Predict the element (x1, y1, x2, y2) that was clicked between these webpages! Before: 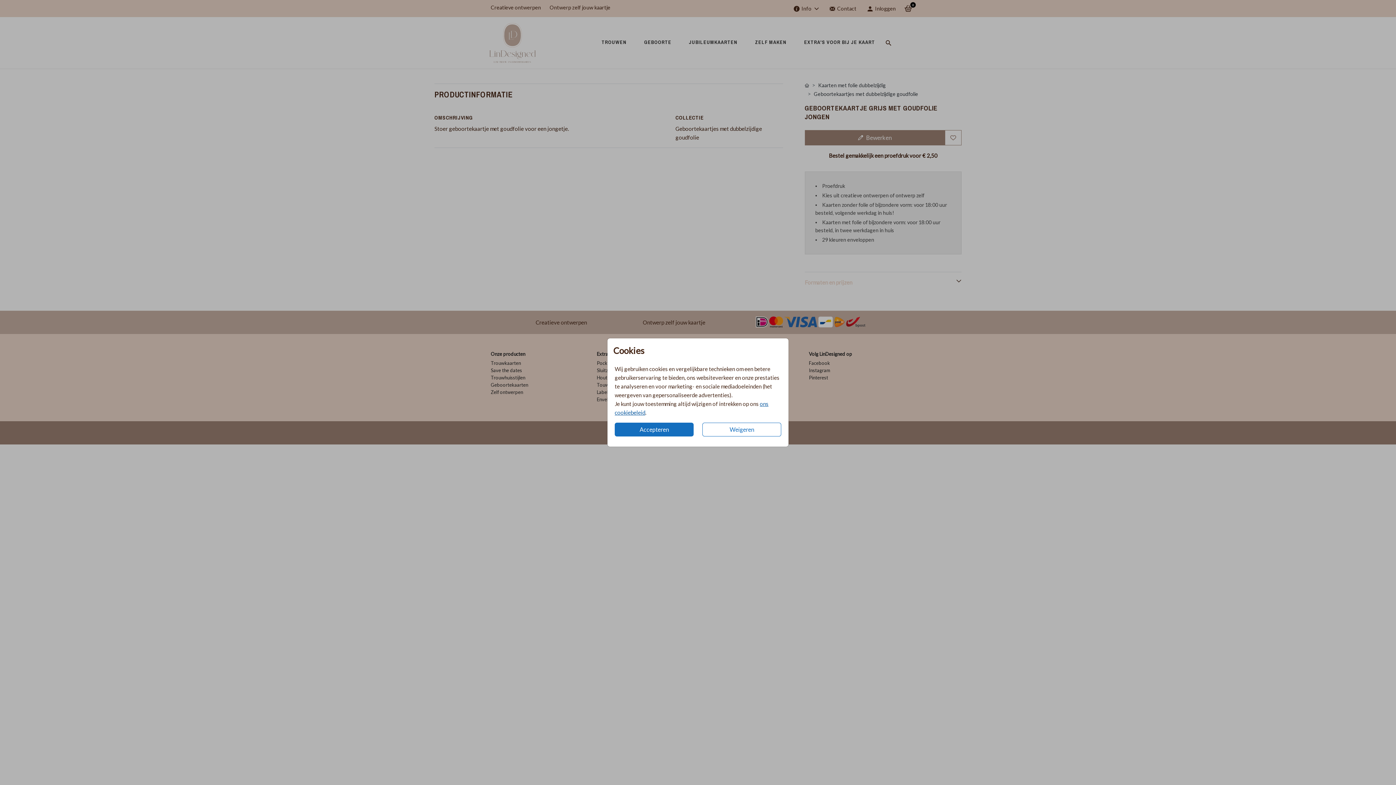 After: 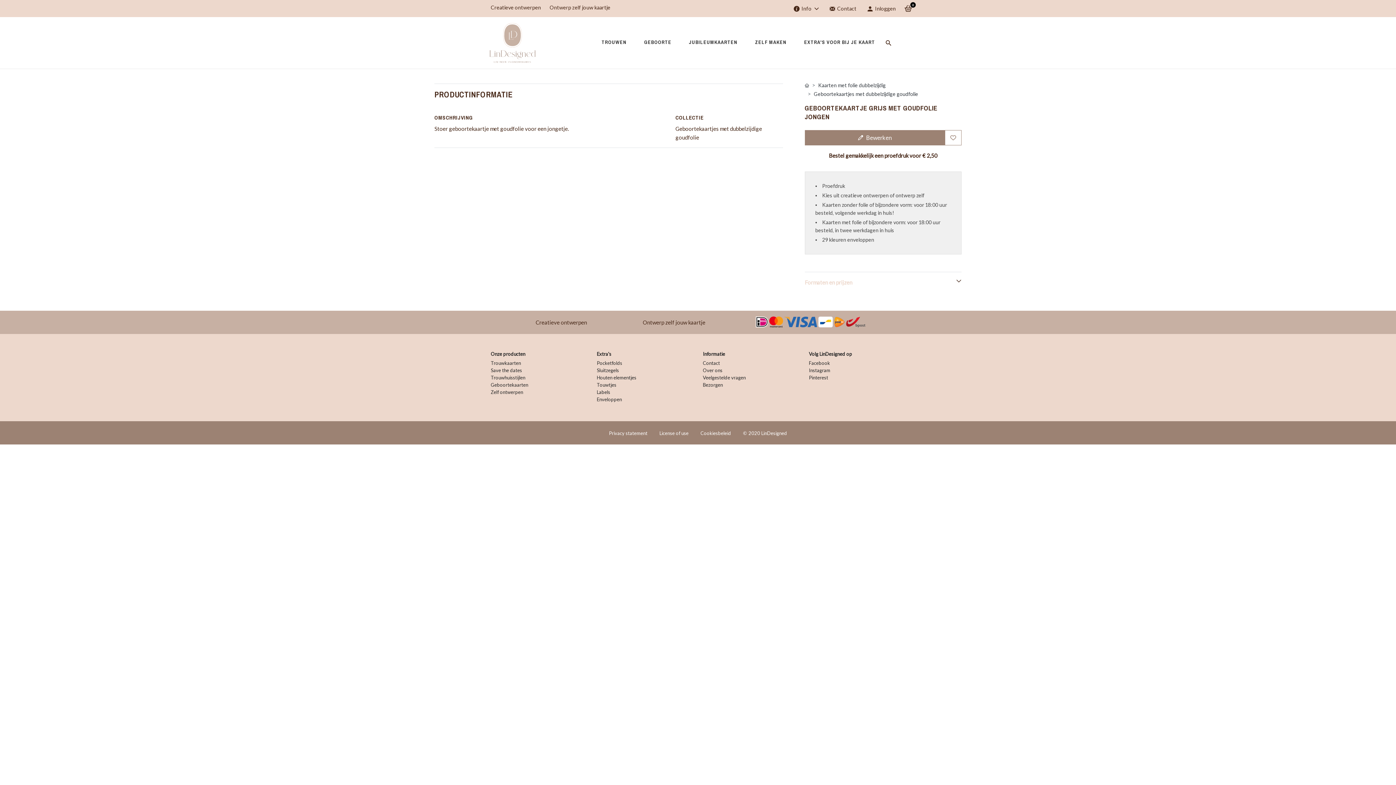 Action: bbox: (614, 422, 693, 436) label: Accepteren